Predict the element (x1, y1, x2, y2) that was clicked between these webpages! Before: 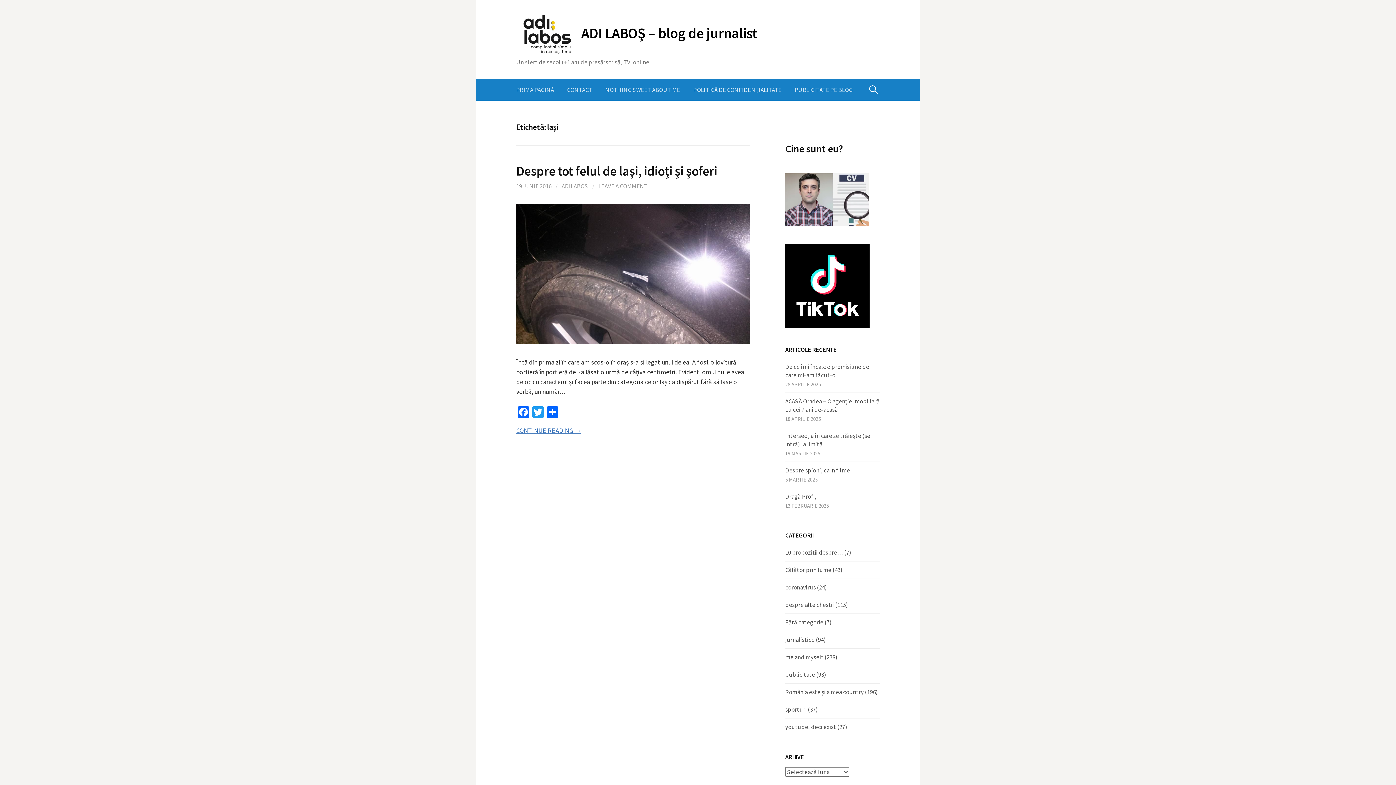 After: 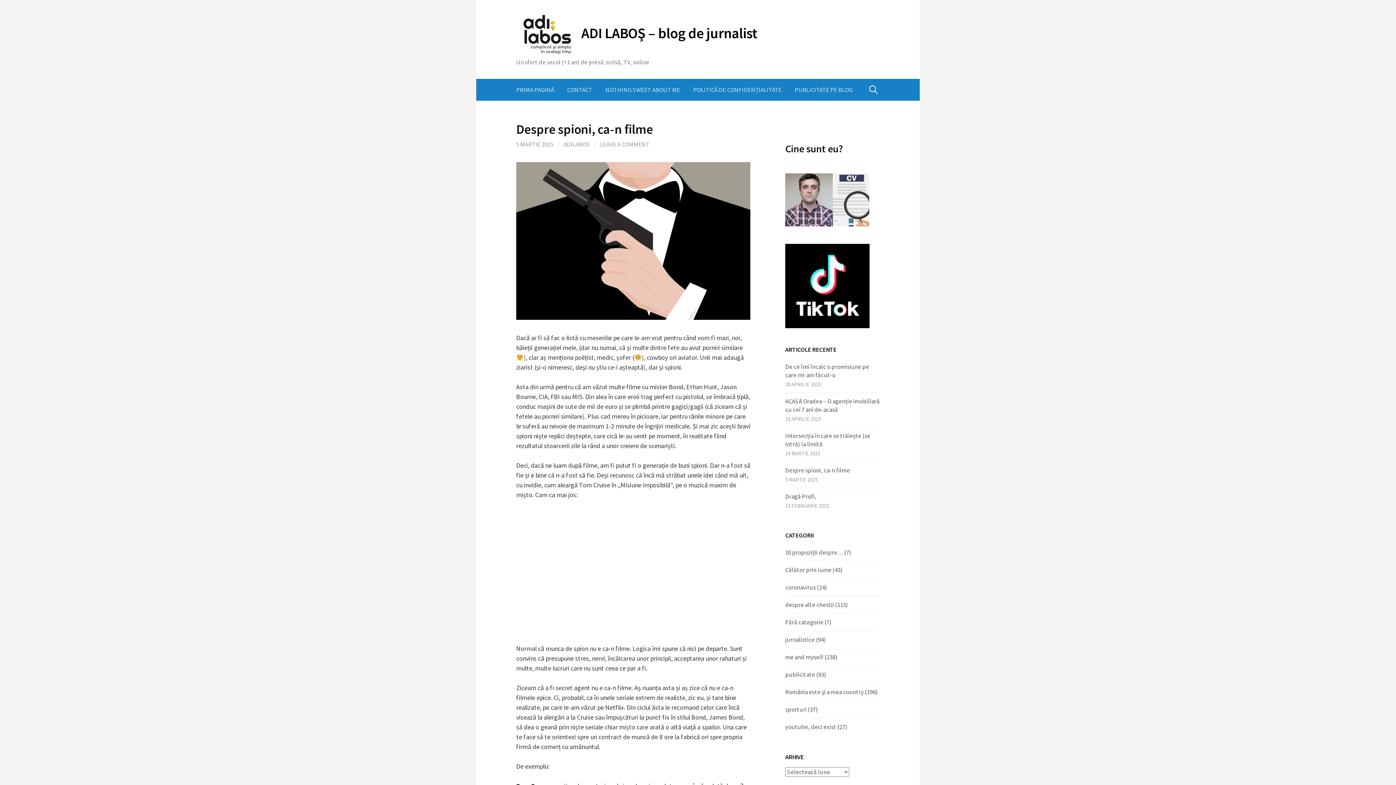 Action: label: Despre spioni, ca-n filme bbox: (785, 466, 850, 474)